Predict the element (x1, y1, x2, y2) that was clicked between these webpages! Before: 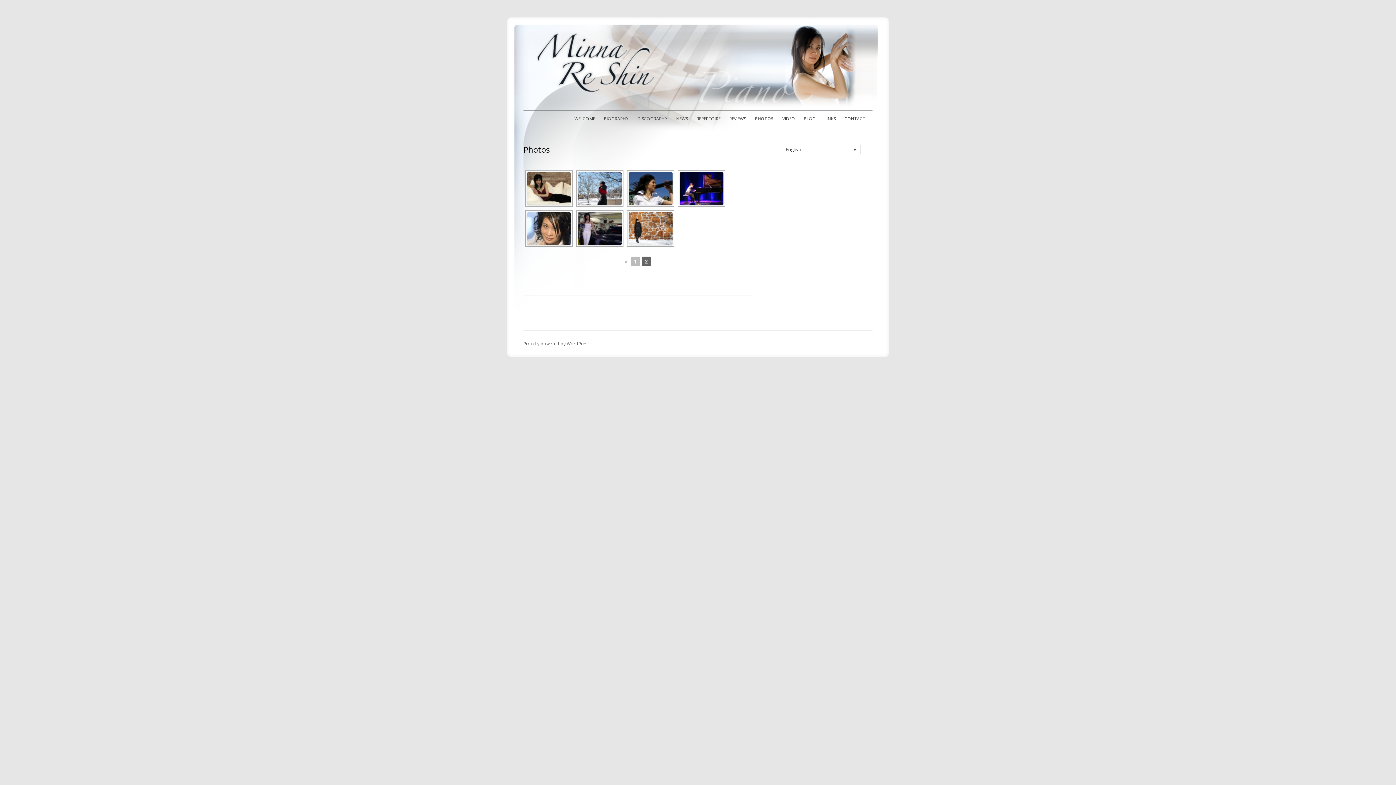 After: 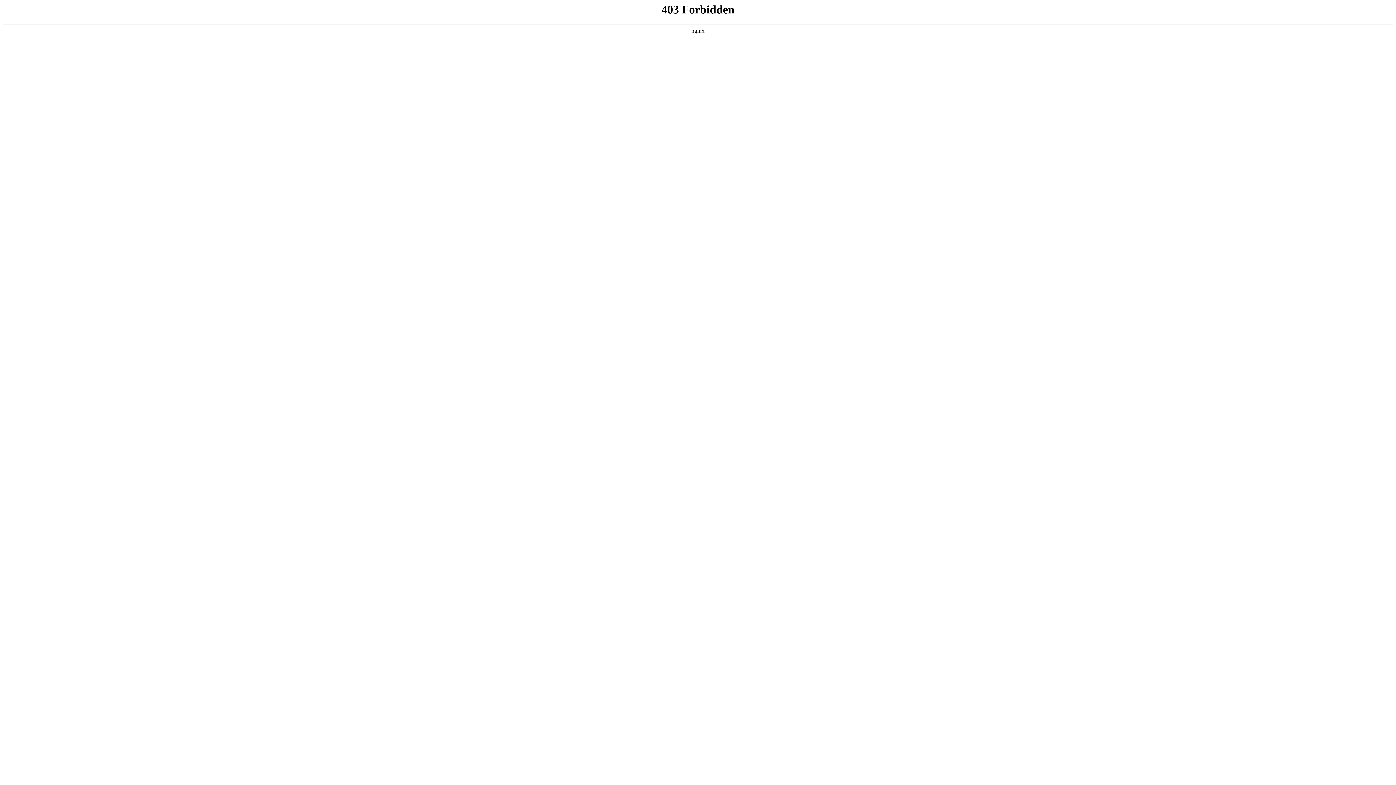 Action: bbox: (523, 340, 589, 346) label: Proudly powered by WordPress